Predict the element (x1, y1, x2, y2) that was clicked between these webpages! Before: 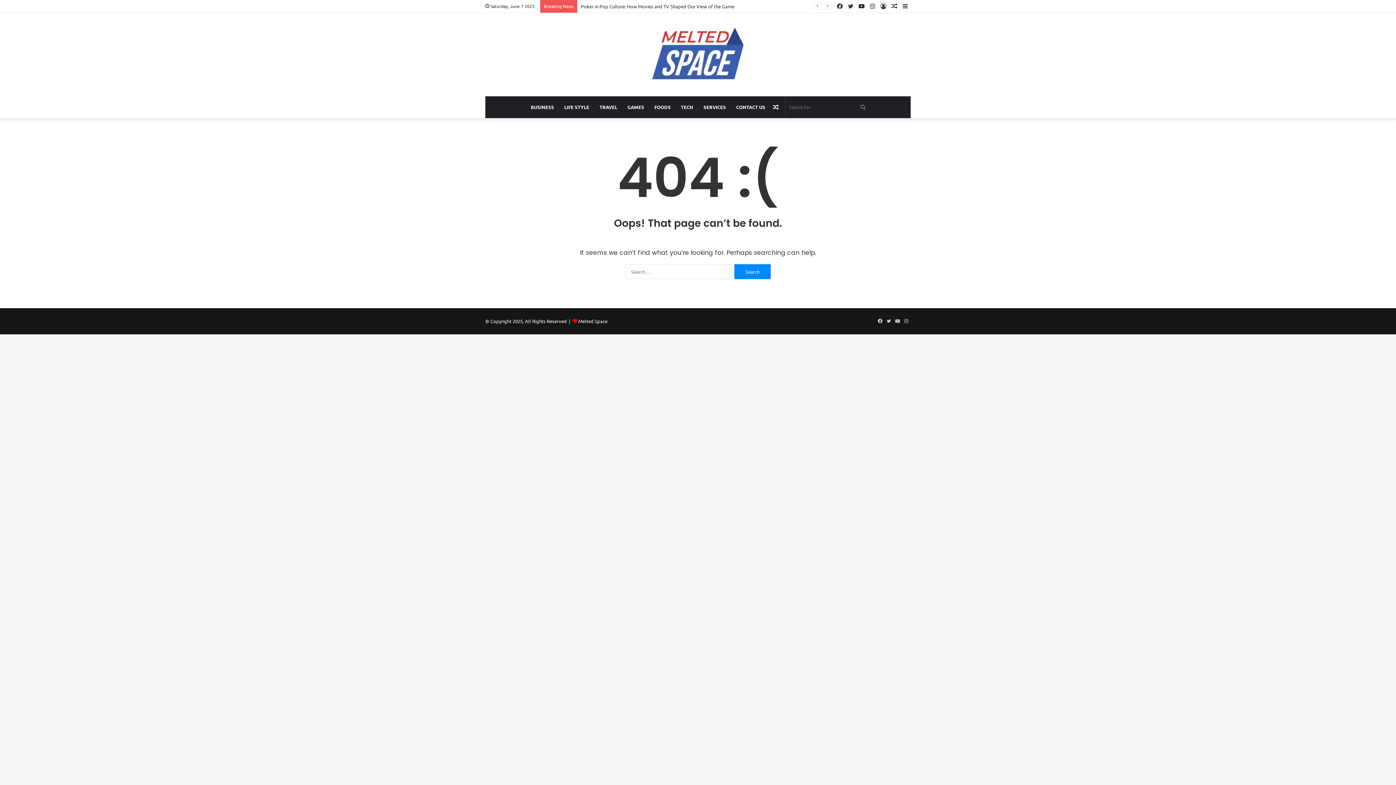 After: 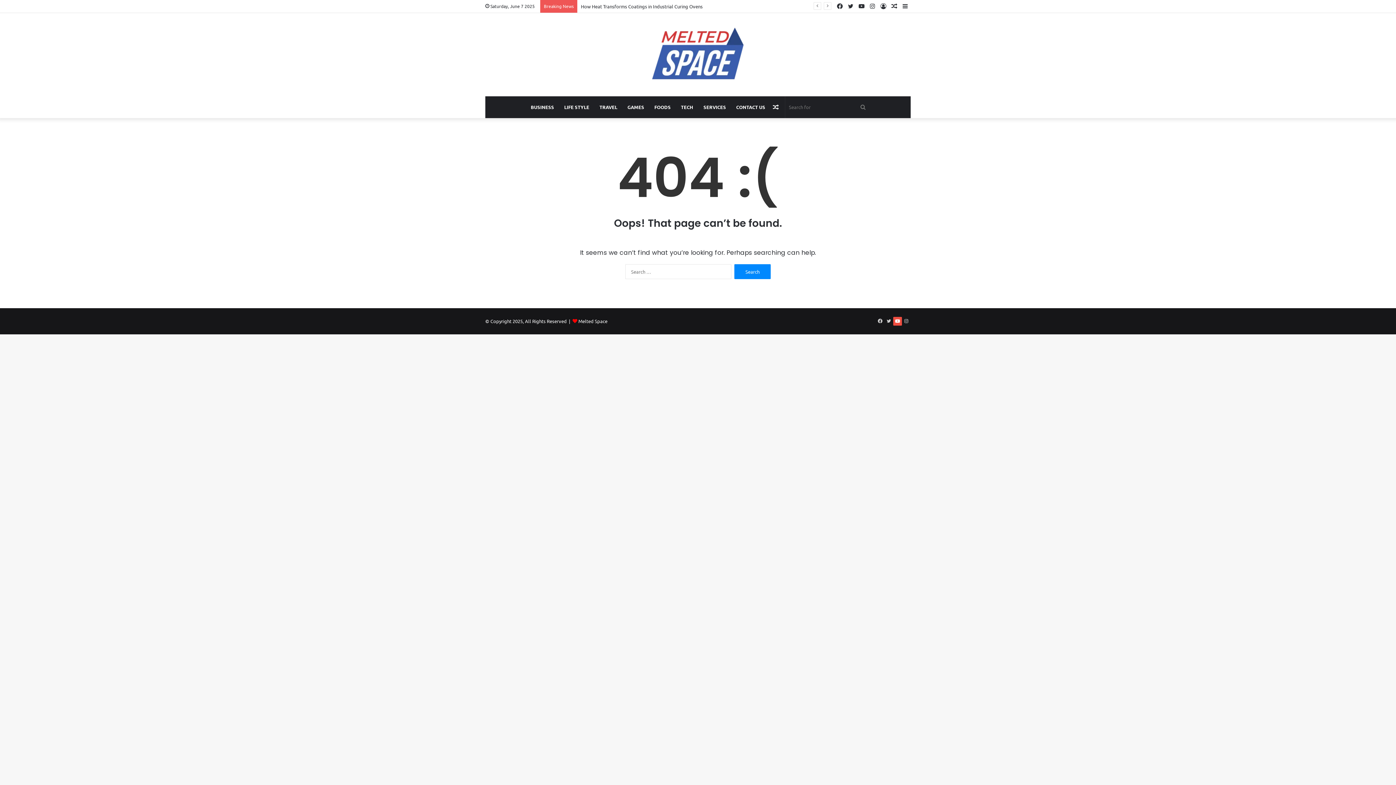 Action: bbox: (893, 317, 902, 325) label: YouTube